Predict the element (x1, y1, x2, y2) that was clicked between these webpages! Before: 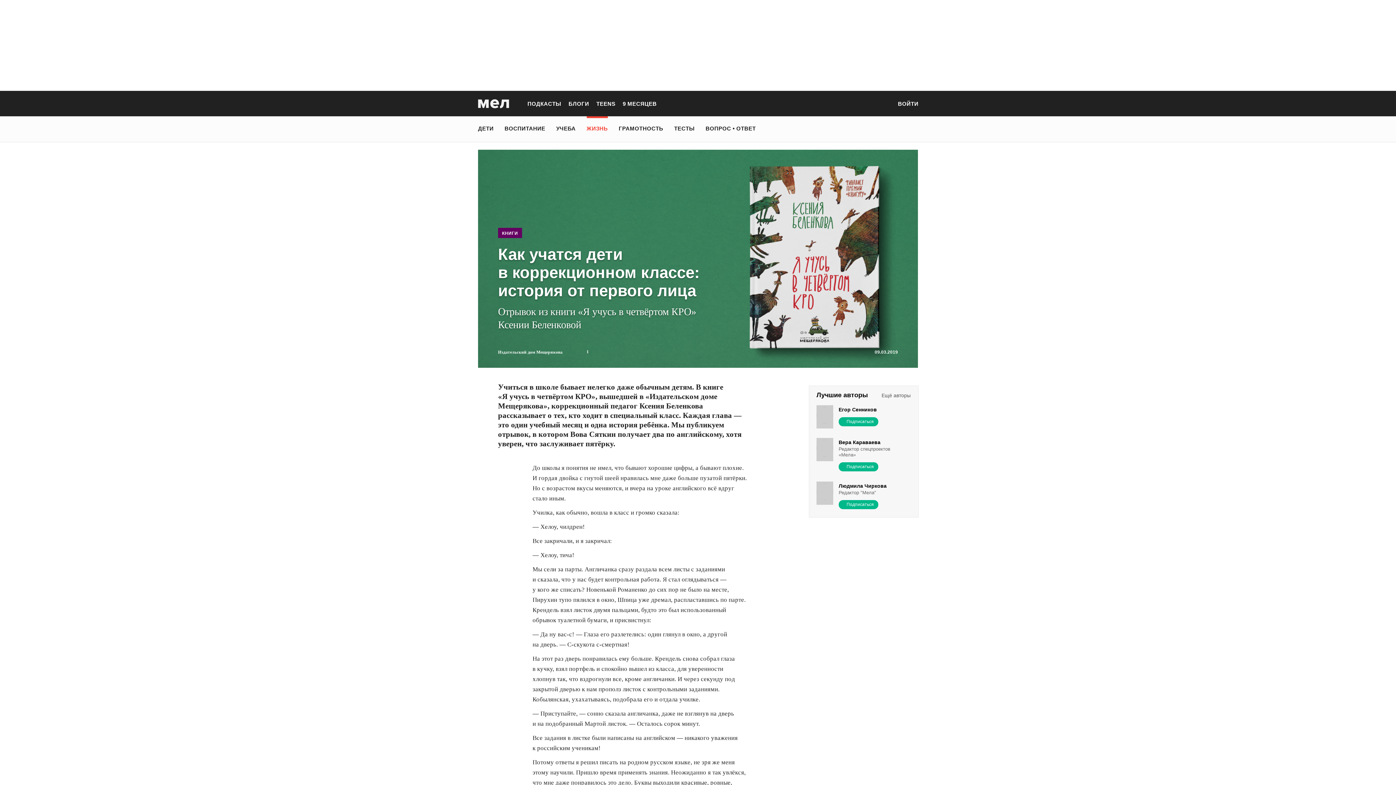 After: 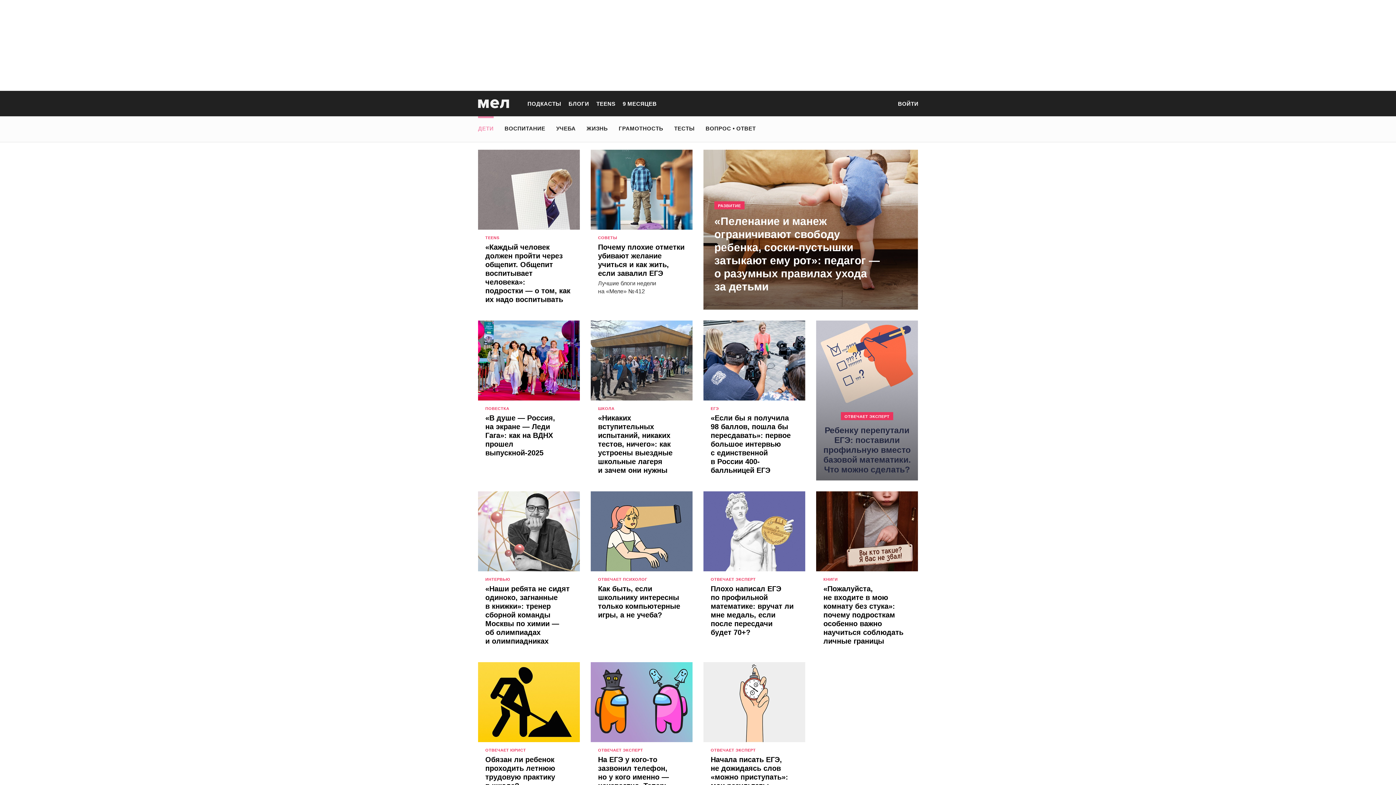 Action: label: ДЕТИ bbox: (478, 121, 493, 135)